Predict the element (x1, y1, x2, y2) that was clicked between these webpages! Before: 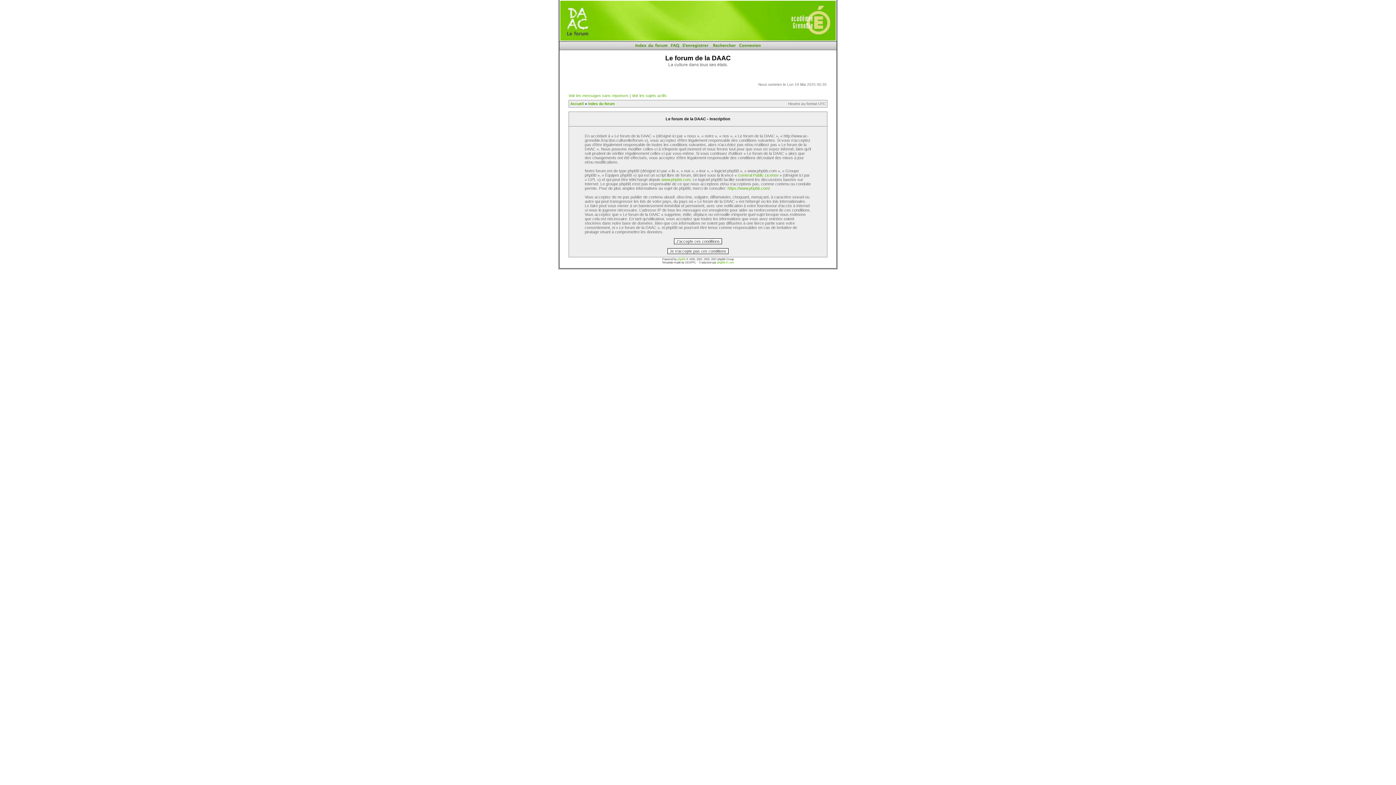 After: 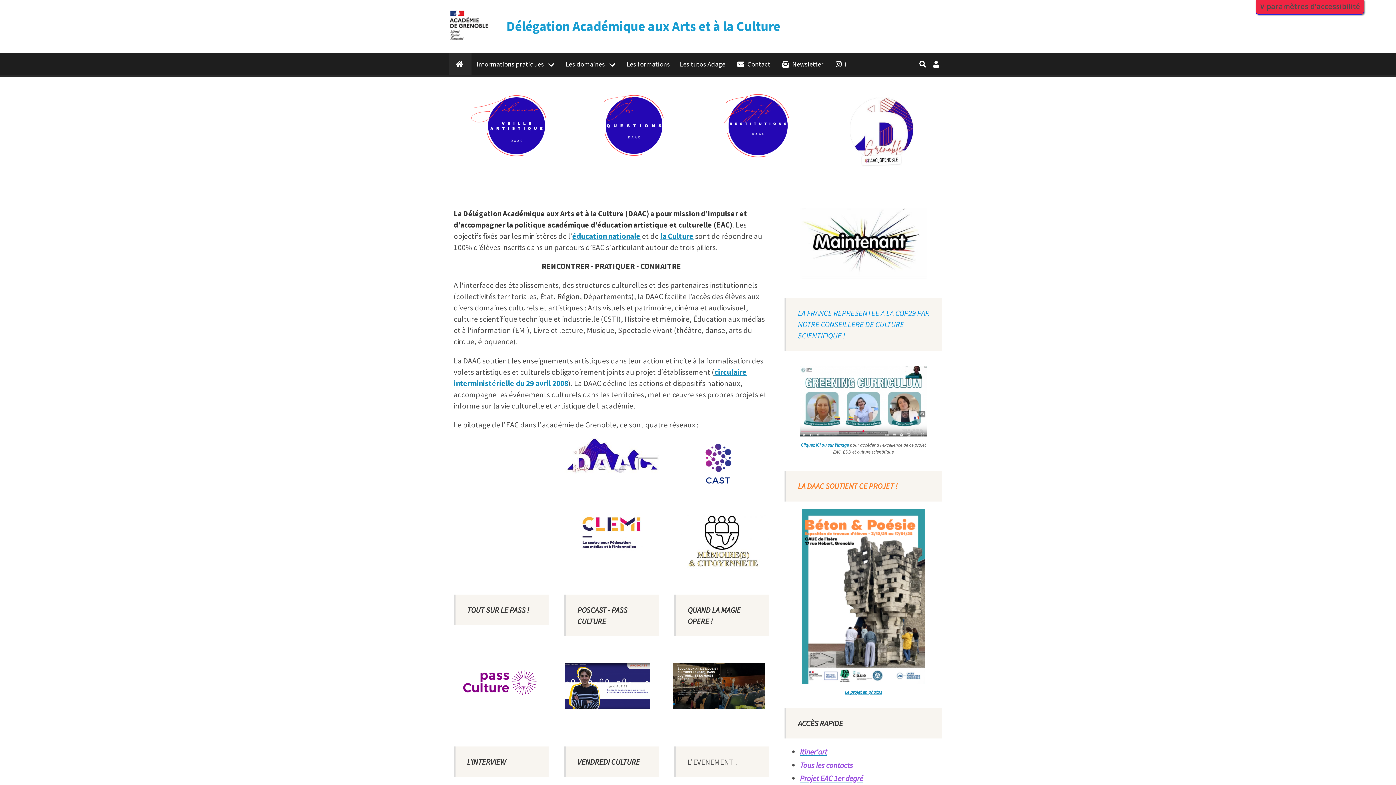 Action: bbox: (570, 101, 584, 105) label: Accueil